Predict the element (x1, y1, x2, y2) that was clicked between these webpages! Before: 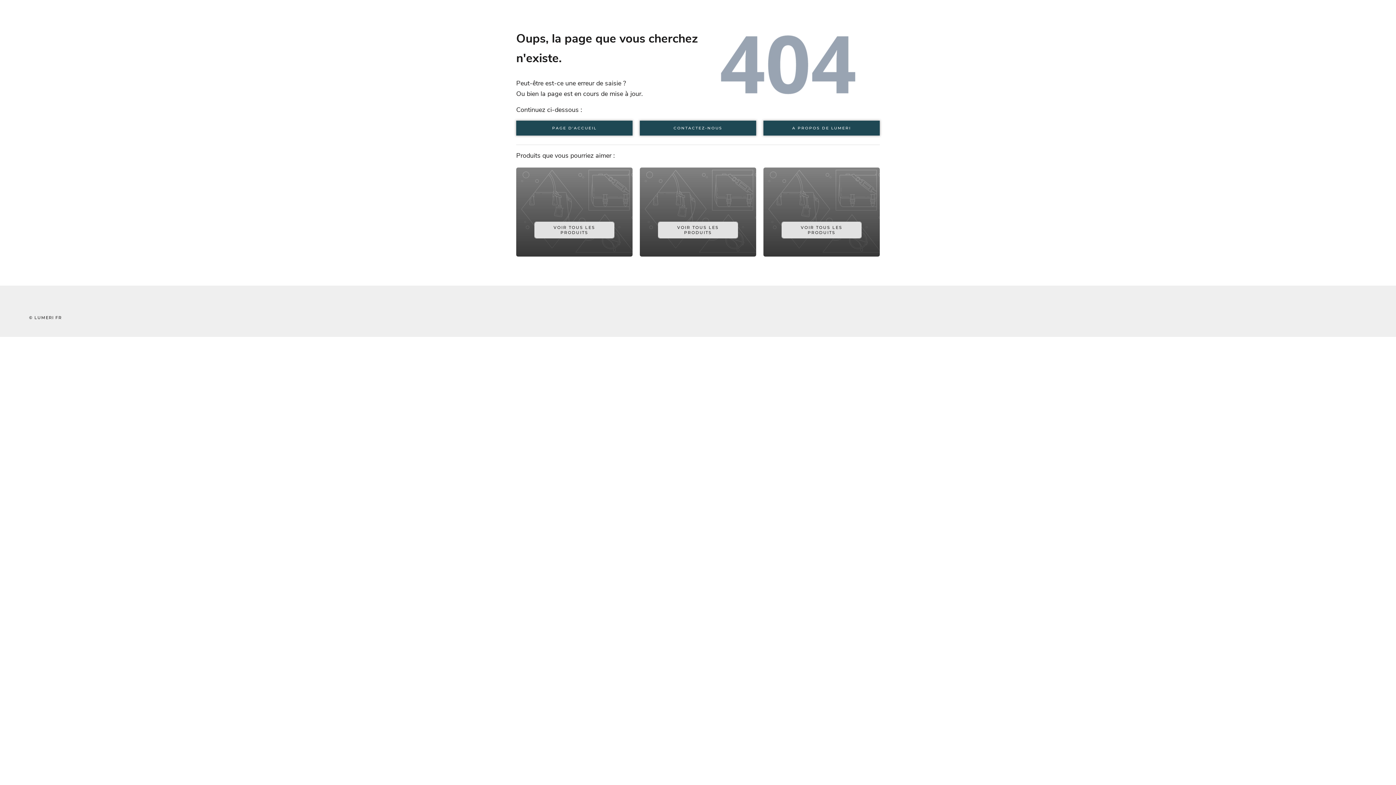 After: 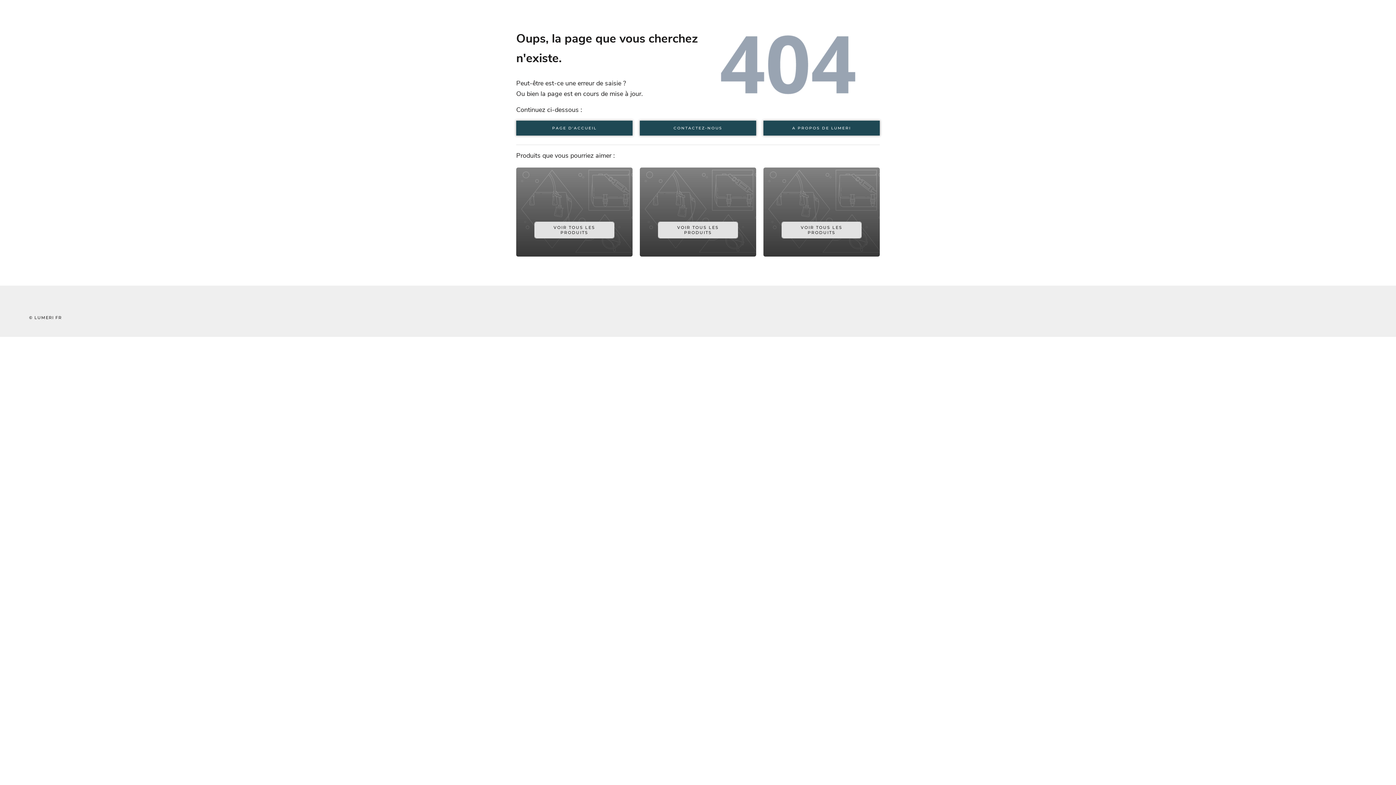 Action: bbox: (640, 167, 756, 256) label: VOIR TOUS LES PRODUITS